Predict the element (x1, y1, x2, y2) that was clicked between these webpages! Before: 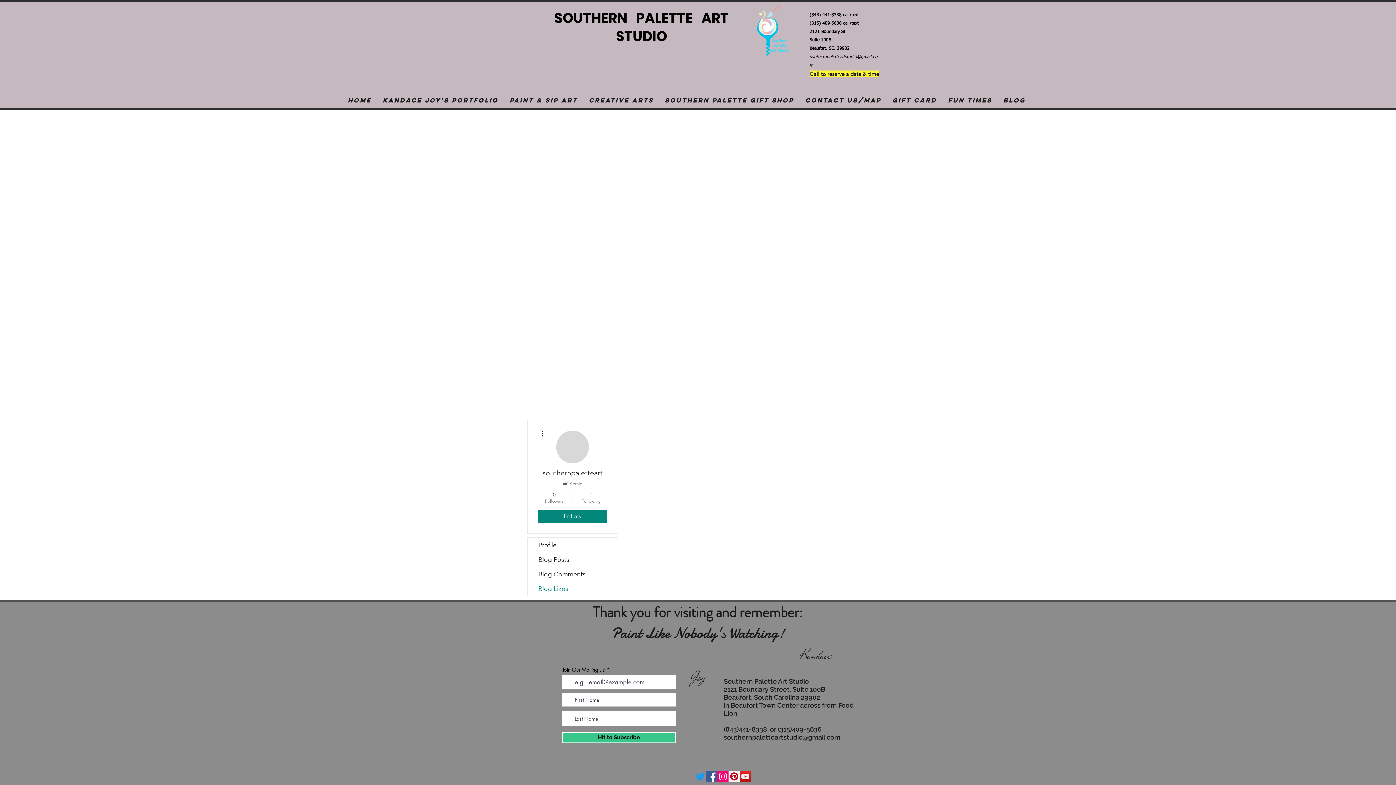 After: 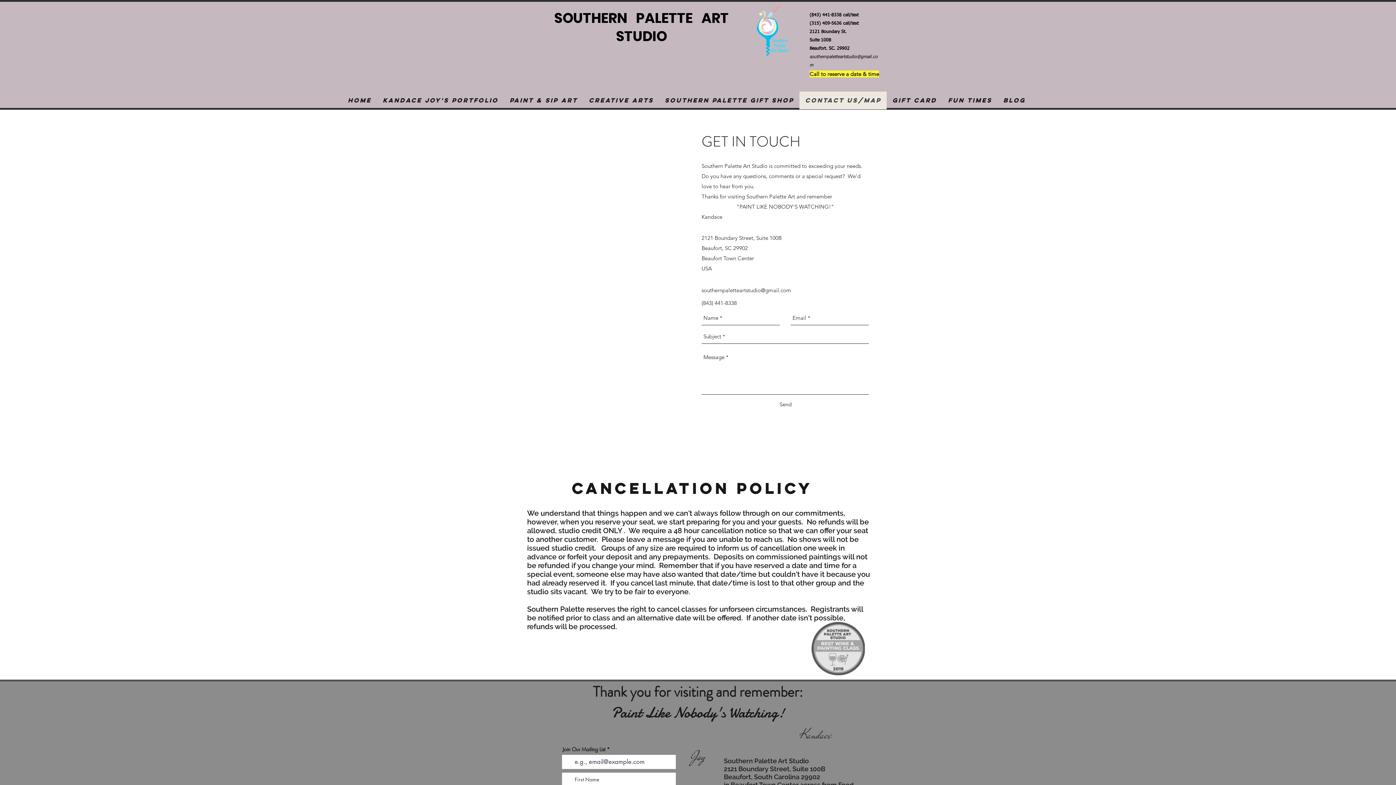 Action: label: Contact us/Map bbox: (799, 91, 886, 109)